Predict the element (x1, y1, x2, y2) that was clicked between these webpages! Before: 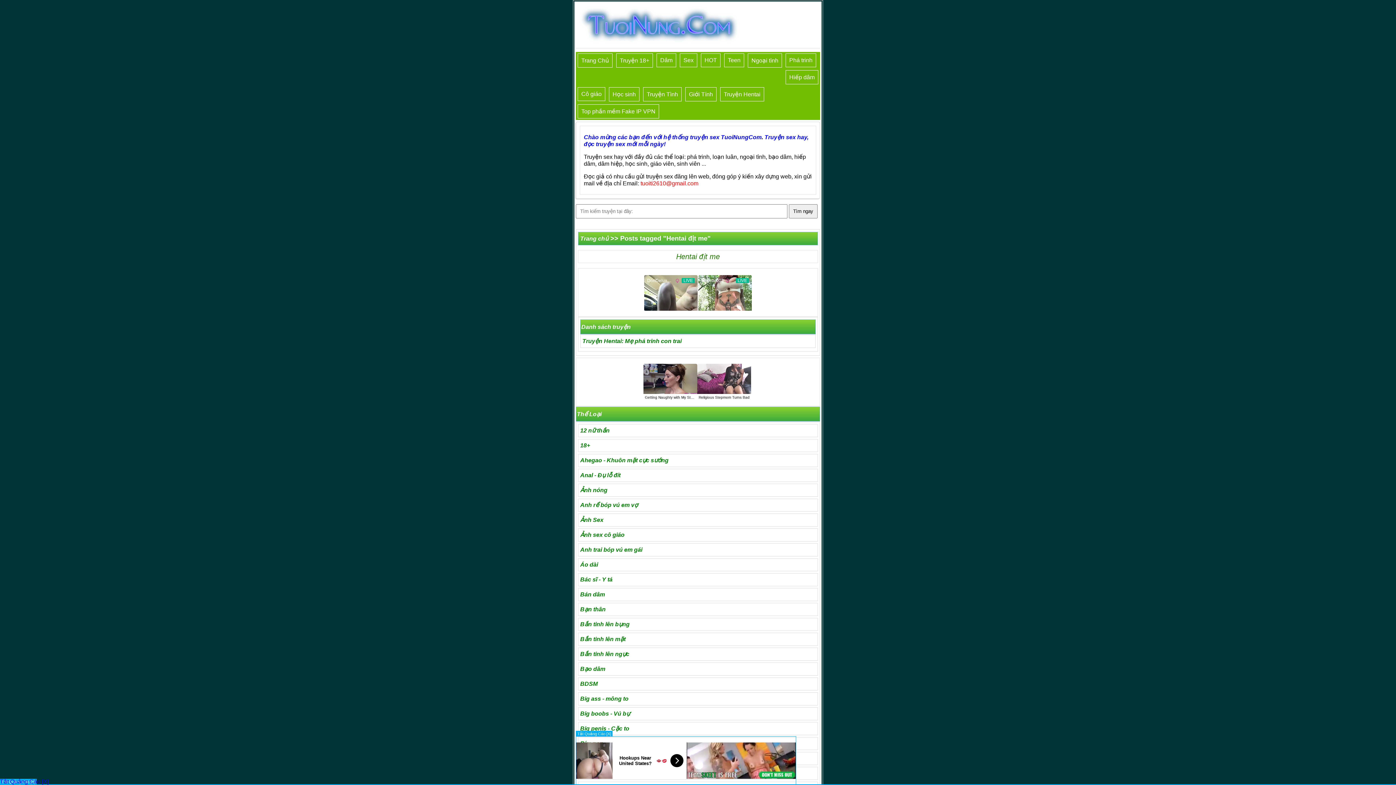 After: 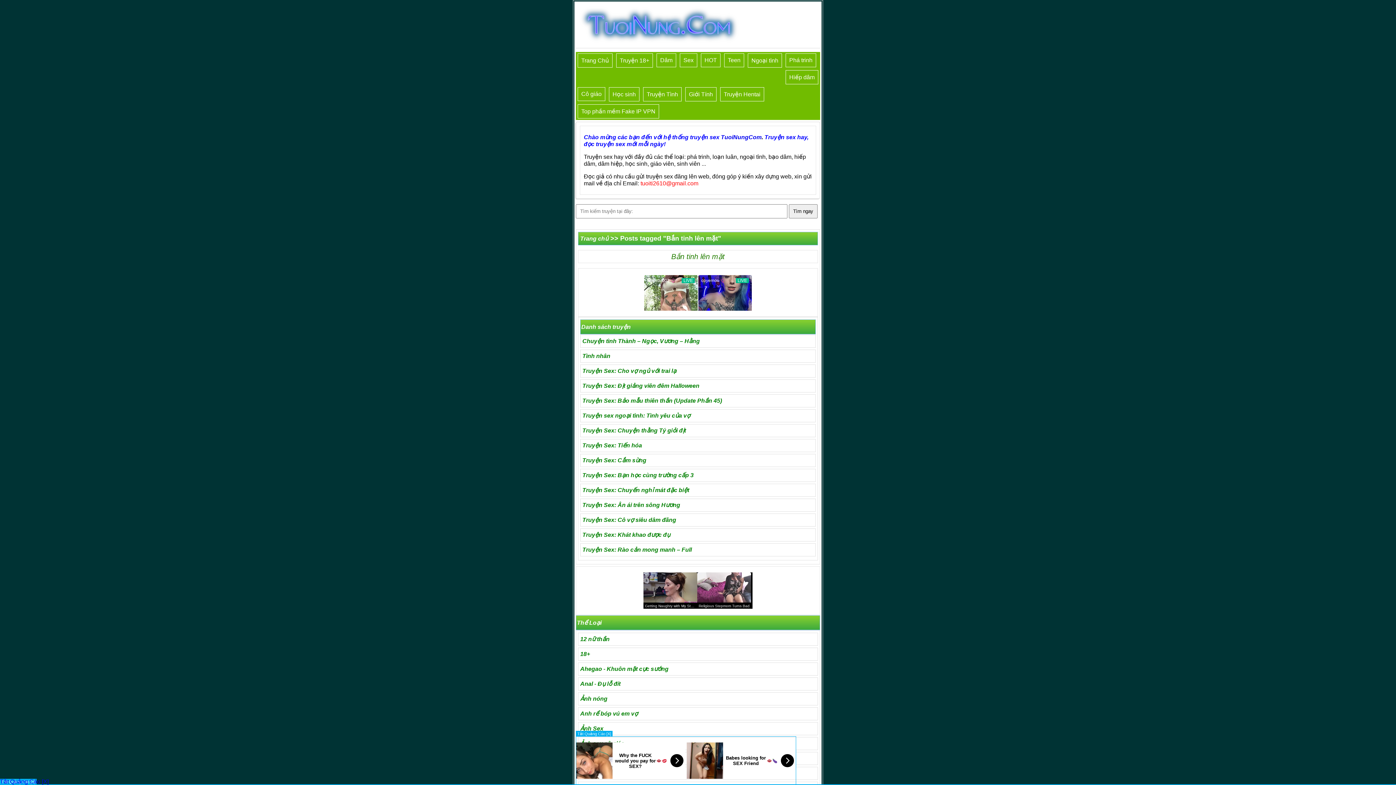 Action: bbox: (580, 636, 625, 642) label: Bắn tinh lên mặt